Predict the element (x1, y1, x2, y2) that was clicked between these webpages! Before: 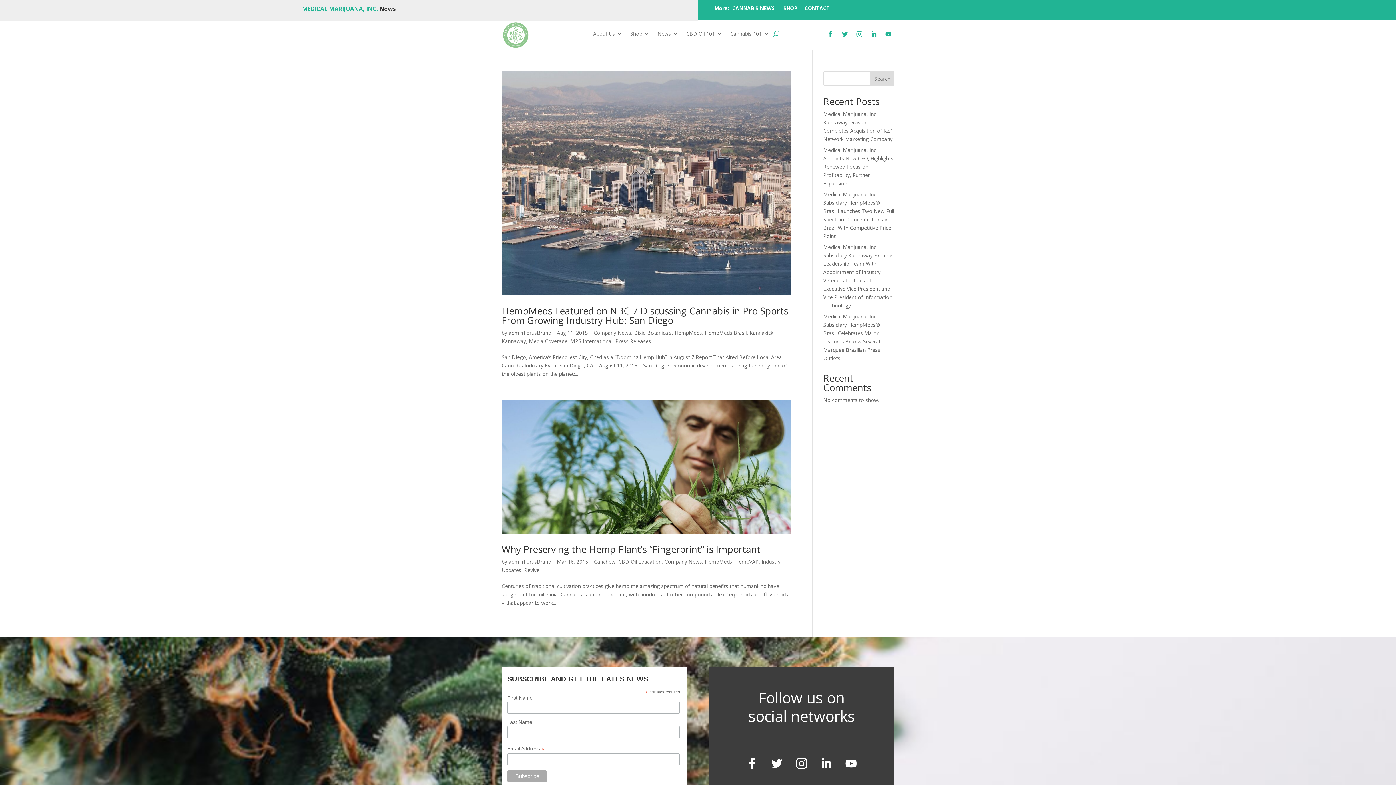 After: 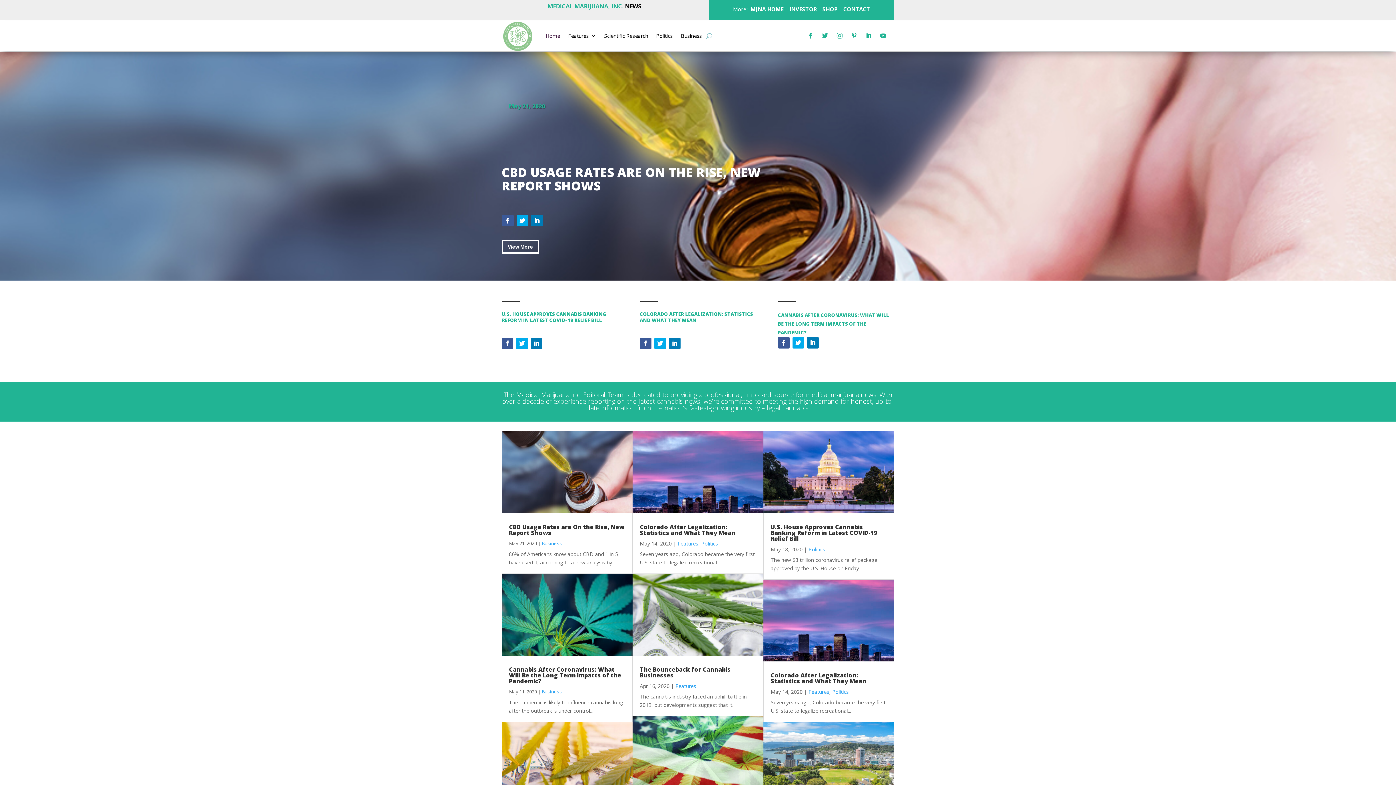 Action: bbox: (732, 4, 774, 11) label: CANNABIS NEWS